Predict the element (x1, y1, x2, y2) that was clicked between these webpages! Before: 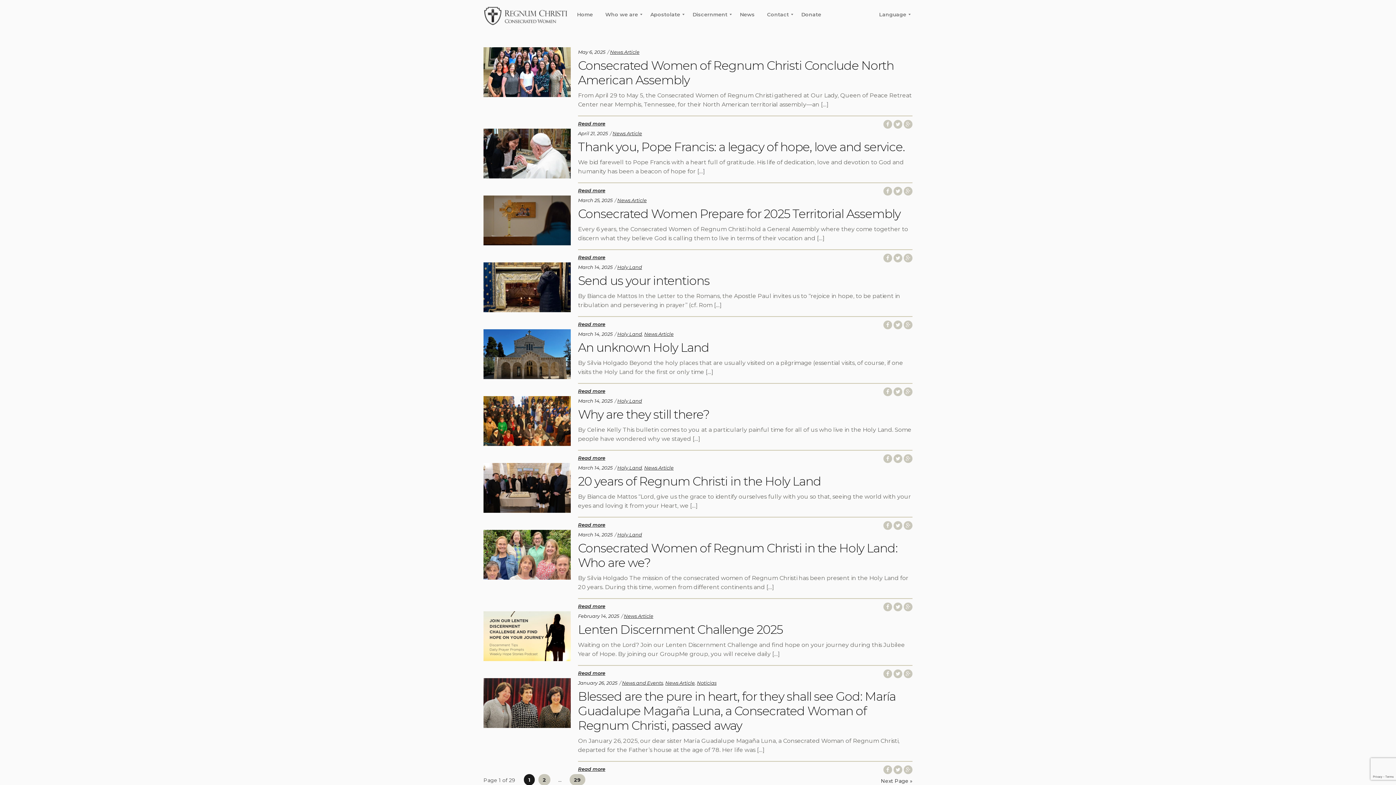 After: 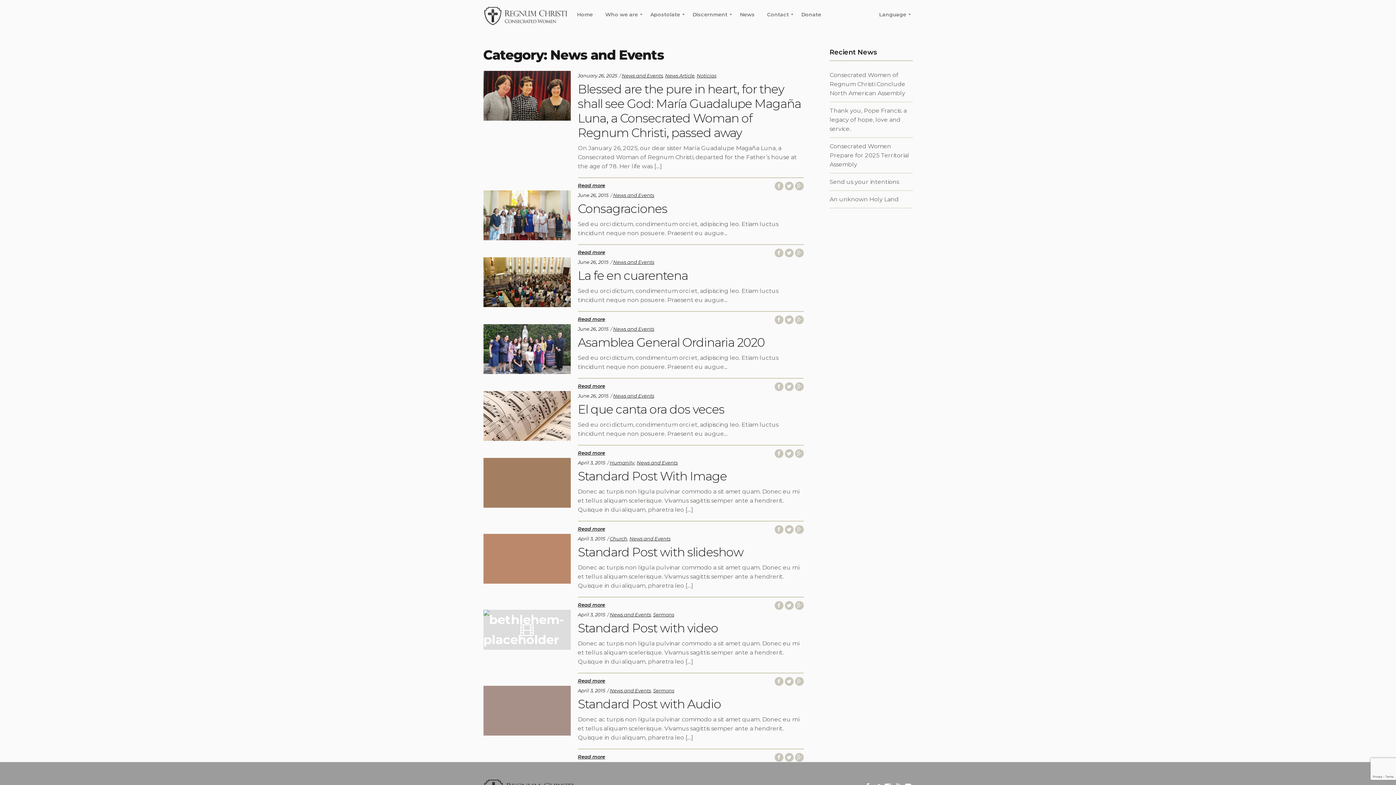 Action: bbox: (622, 680, 663, 686) label: News and Events